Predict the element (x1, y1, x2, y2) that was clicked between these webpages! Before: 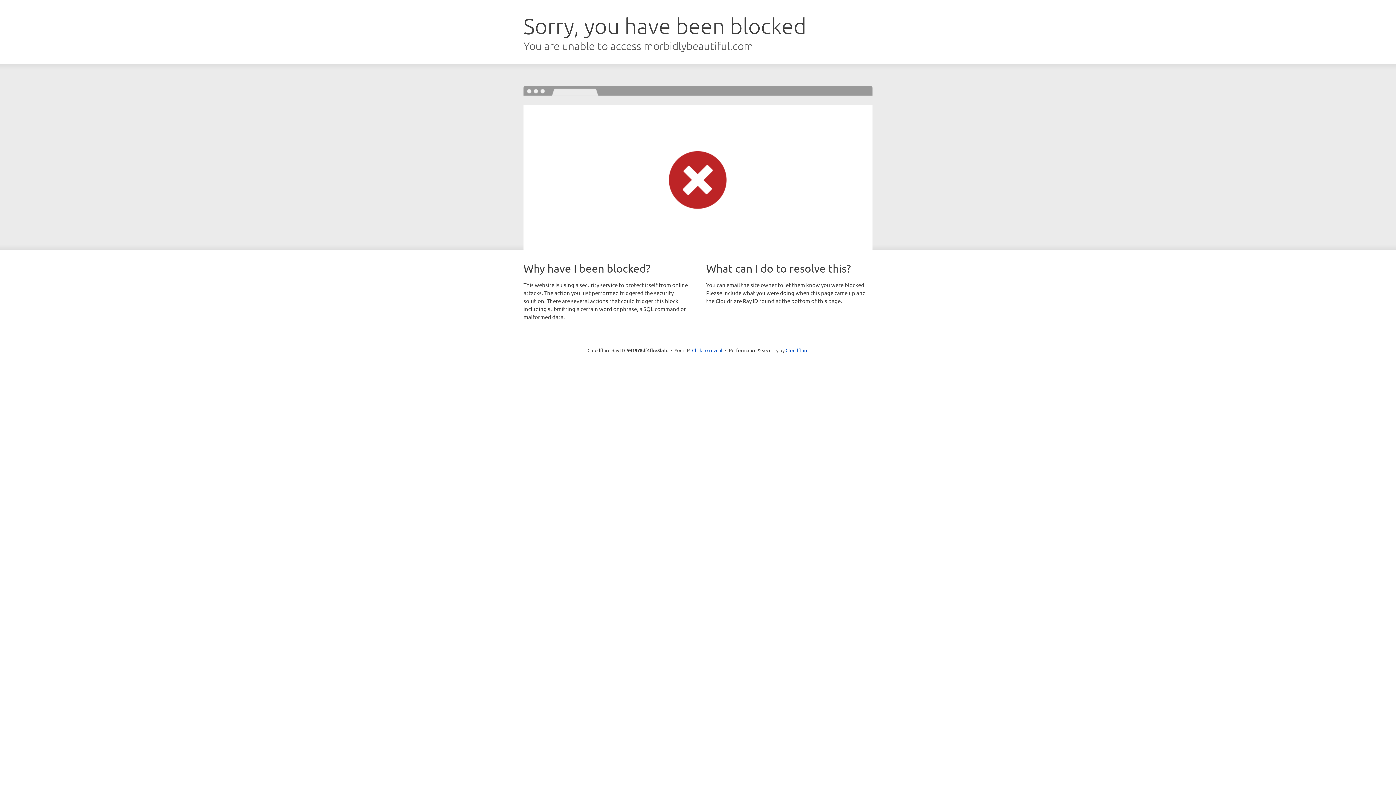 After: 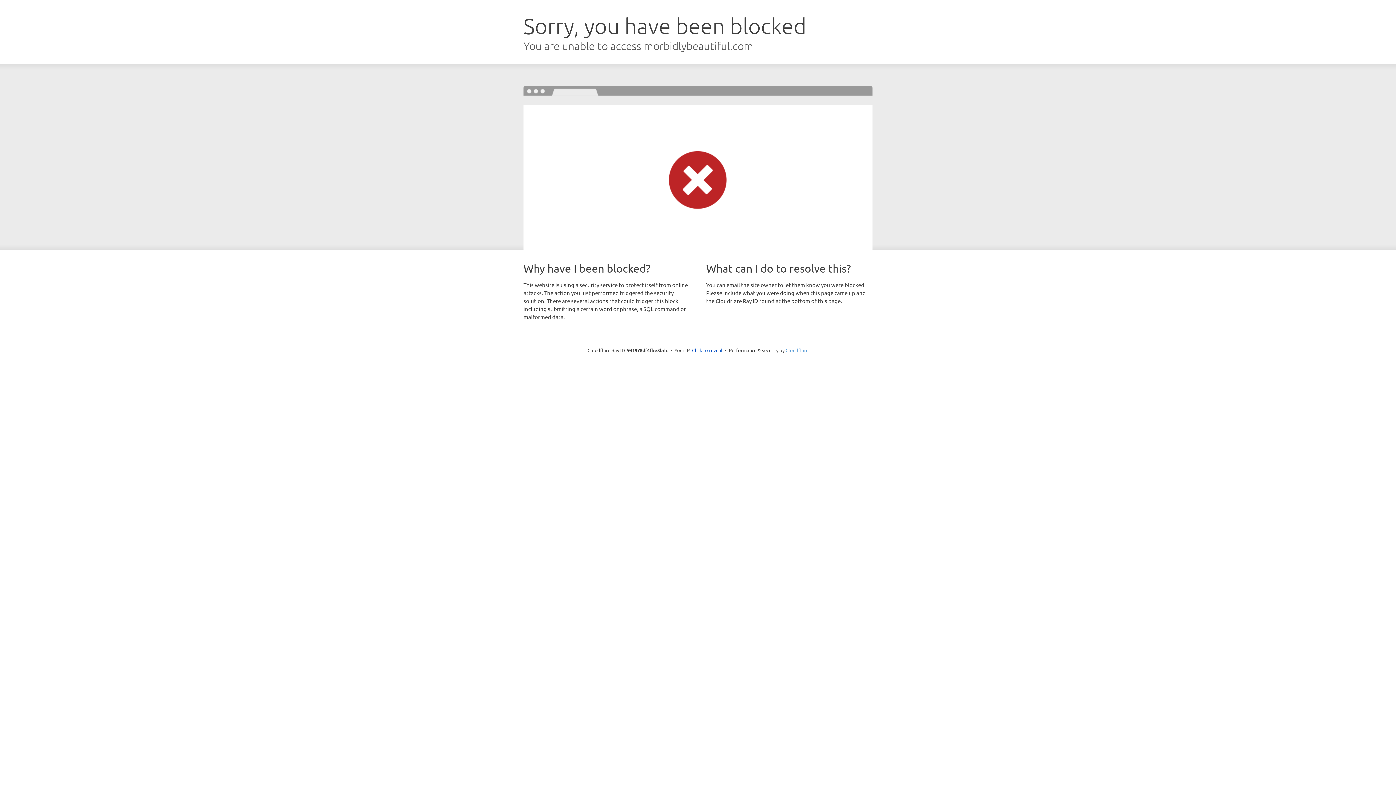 Action: label: Cloudflare bbox: (785, 347, 808, 353)